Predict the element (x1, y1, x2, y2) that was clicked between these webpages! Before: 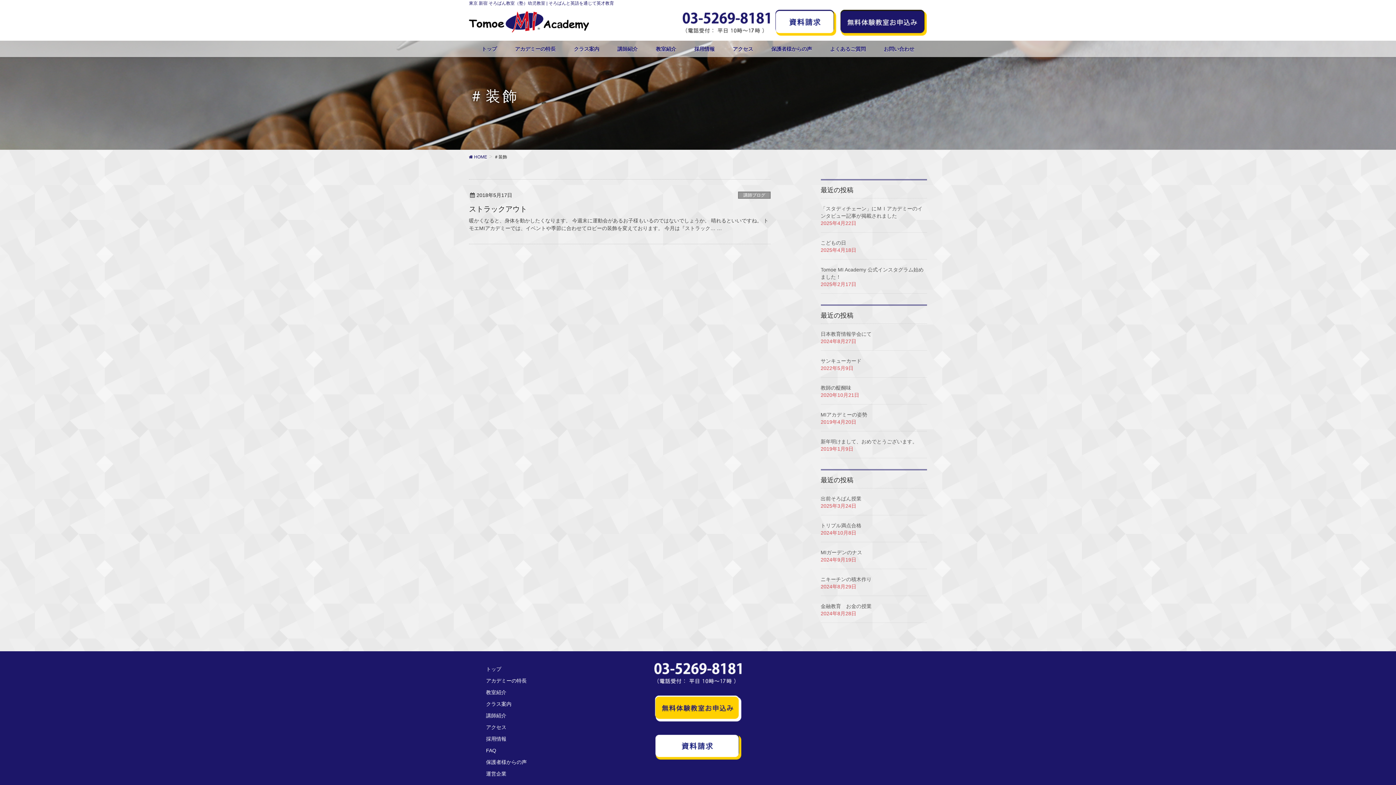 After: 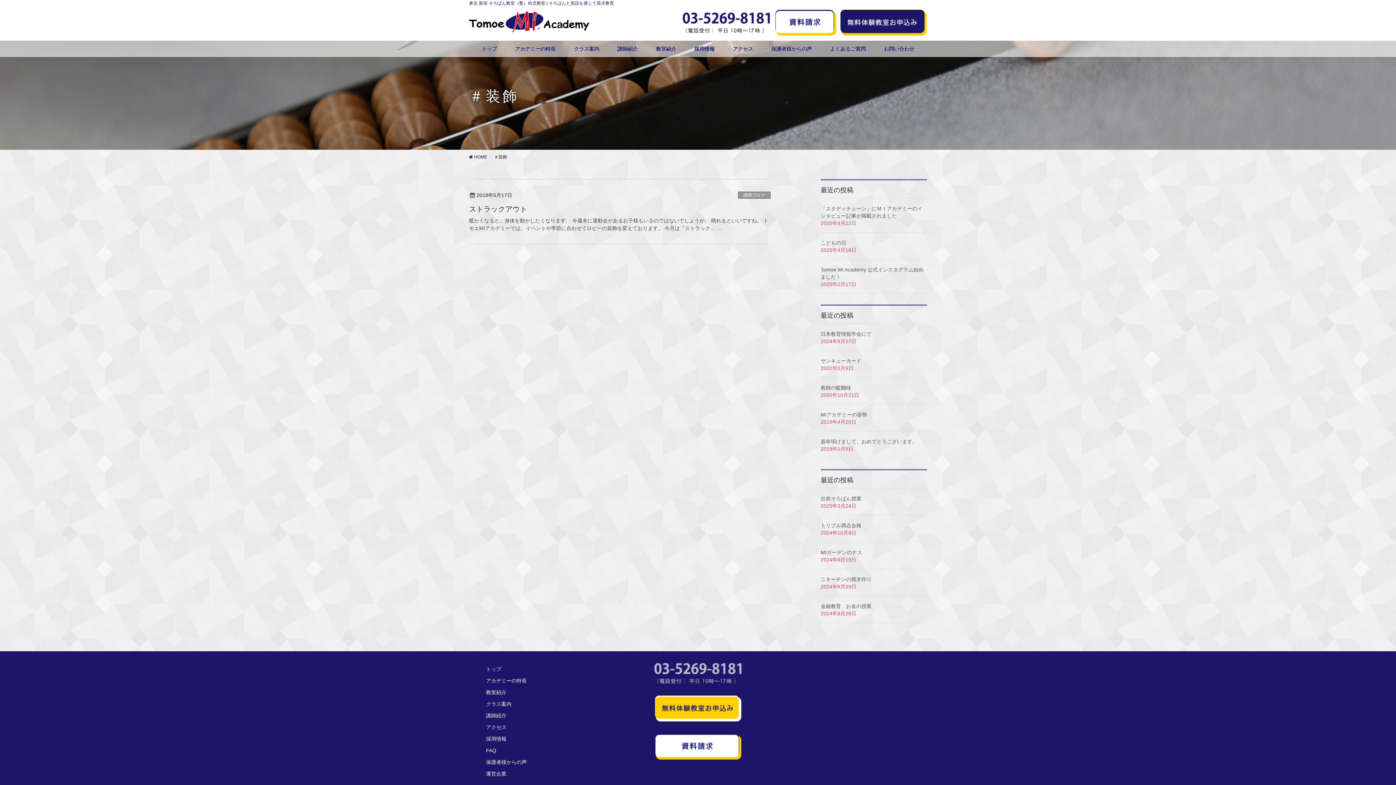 Action: bbox: (625, 663, 770, 683)